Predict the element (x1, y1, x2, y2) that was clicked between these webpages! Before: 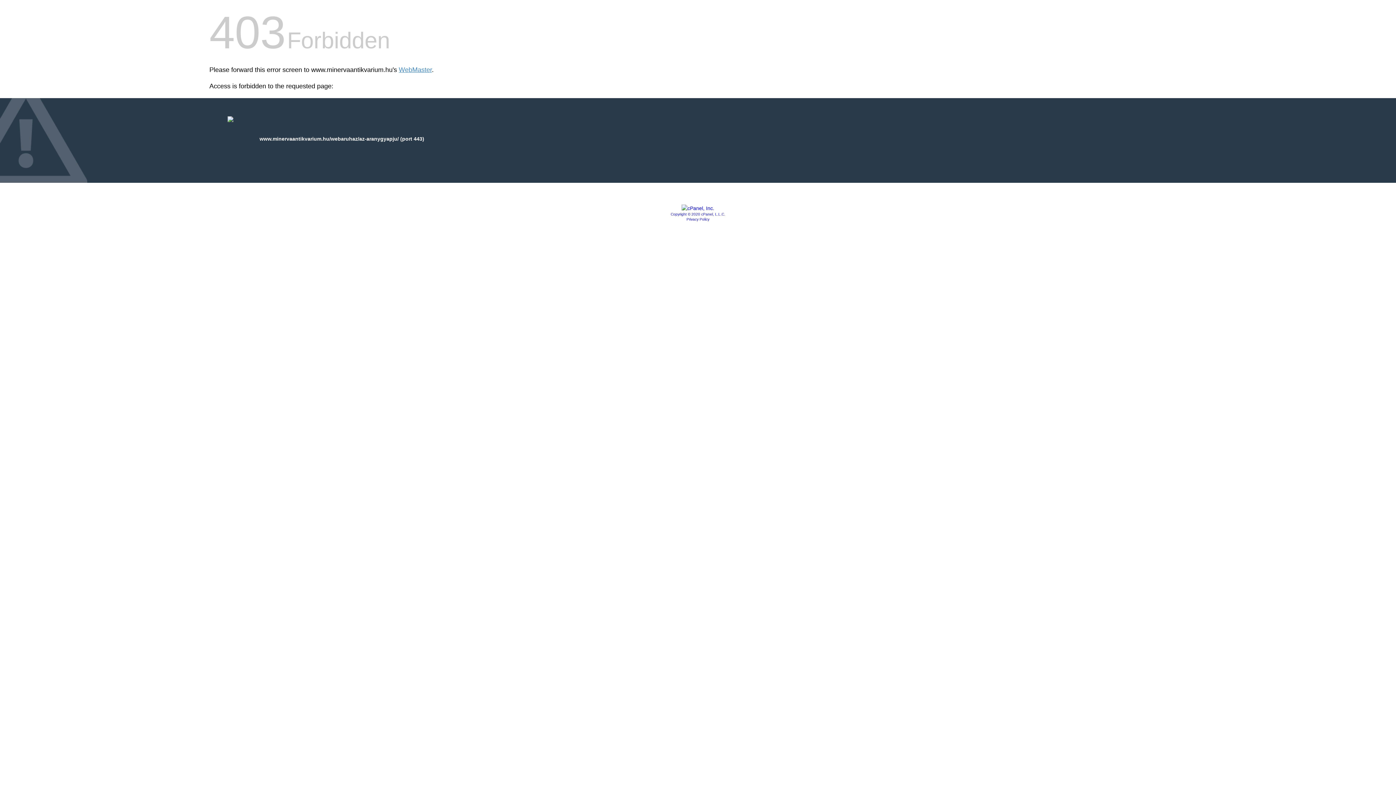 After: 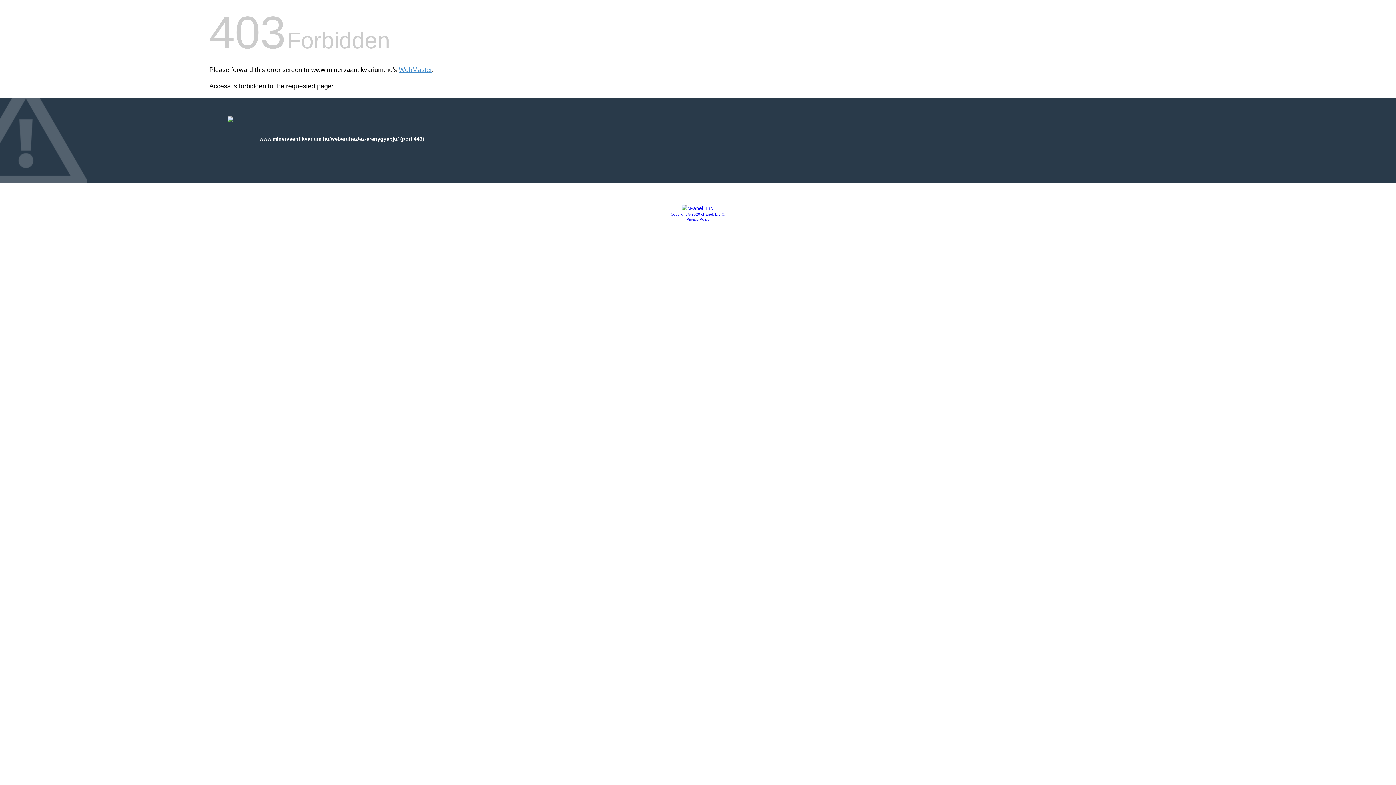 Action: bbox: (686, 217, 709, 221) label: Privacy Policy